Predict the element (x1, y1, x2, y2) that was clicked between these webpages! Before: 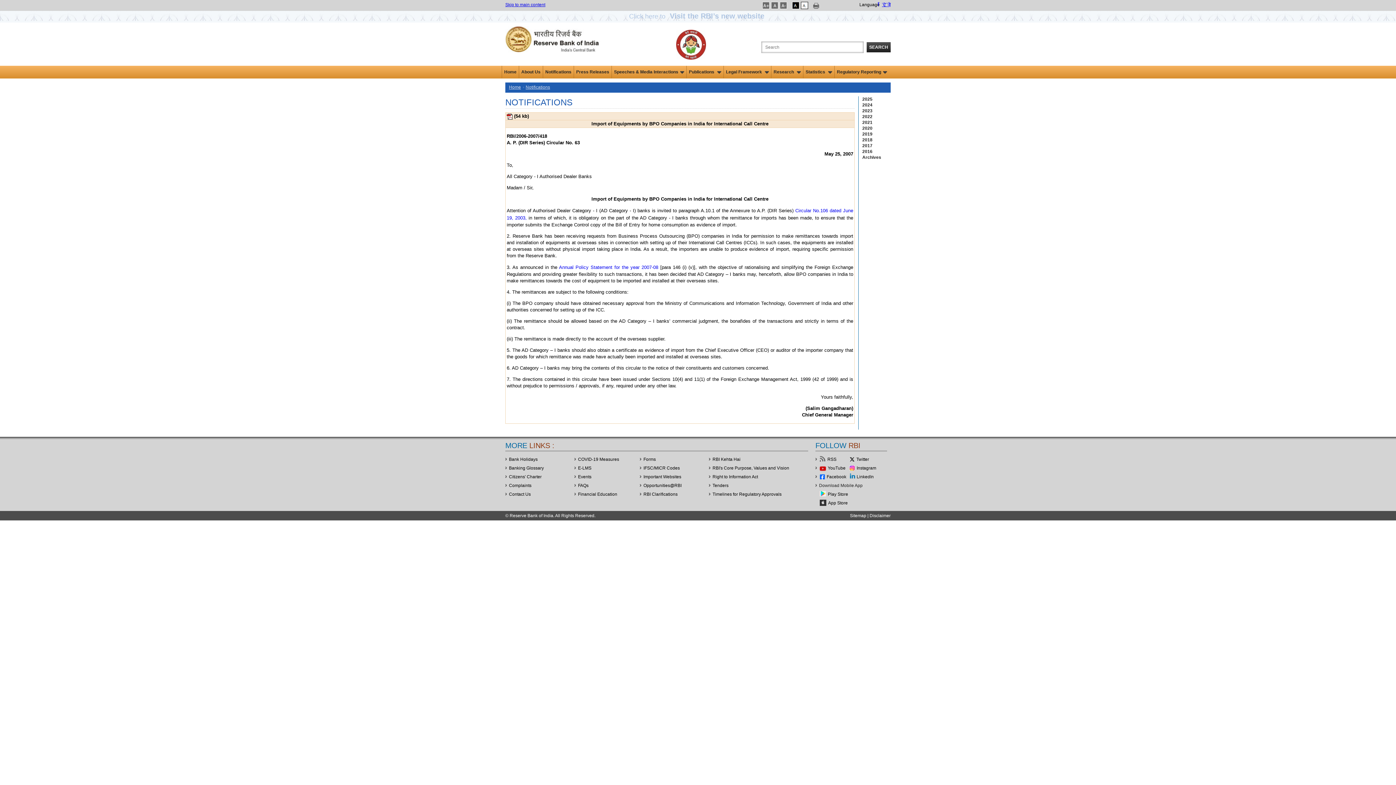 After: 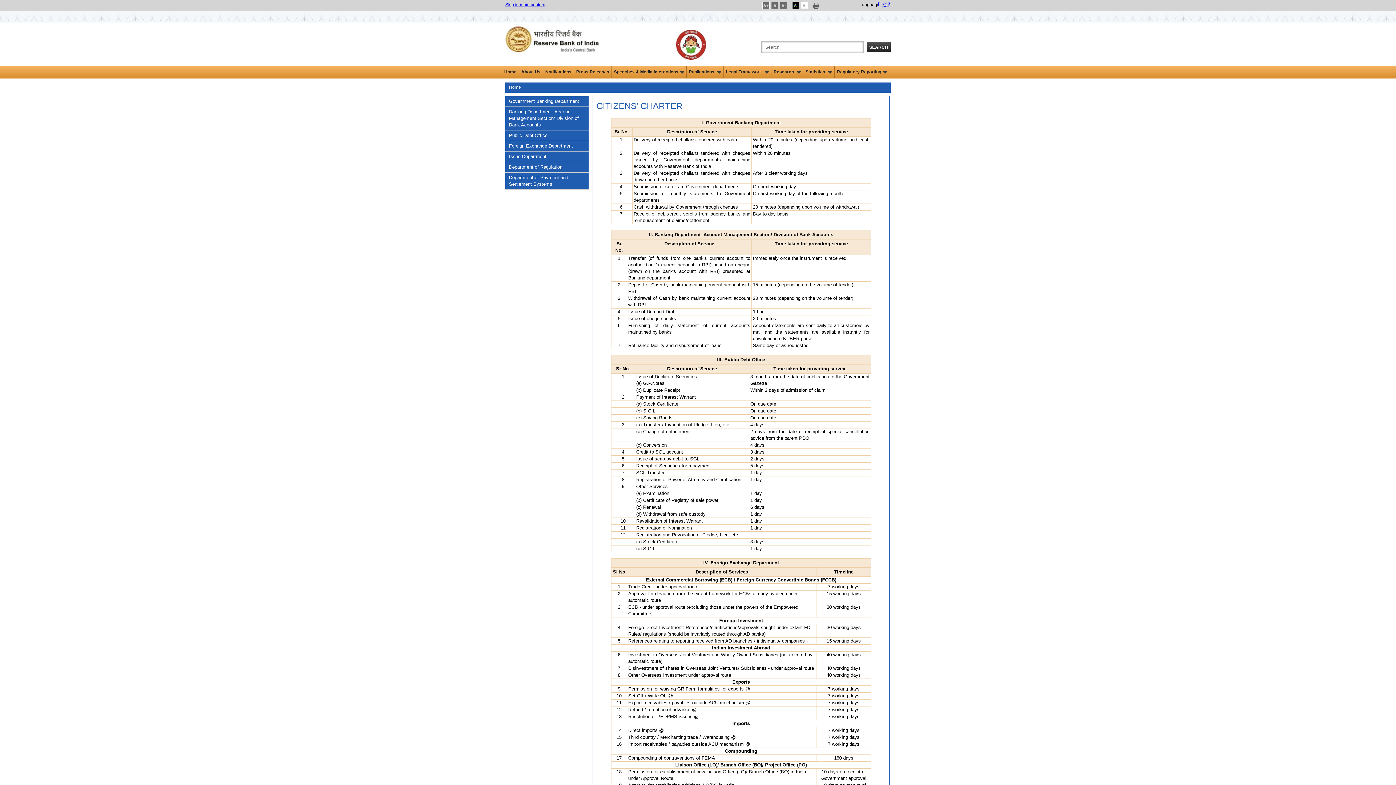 Action: label: Citizens' Charter bbox: (509, 474, 541, 479)